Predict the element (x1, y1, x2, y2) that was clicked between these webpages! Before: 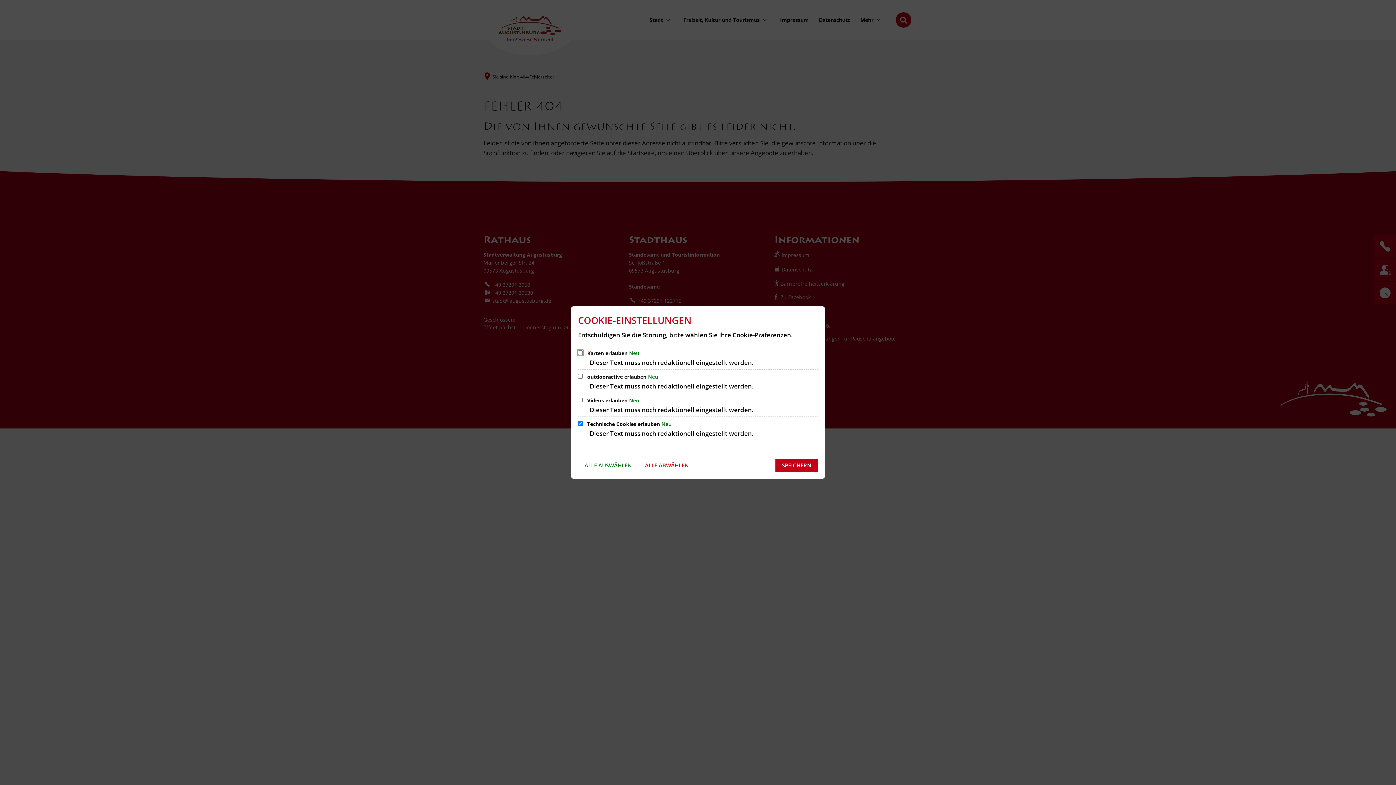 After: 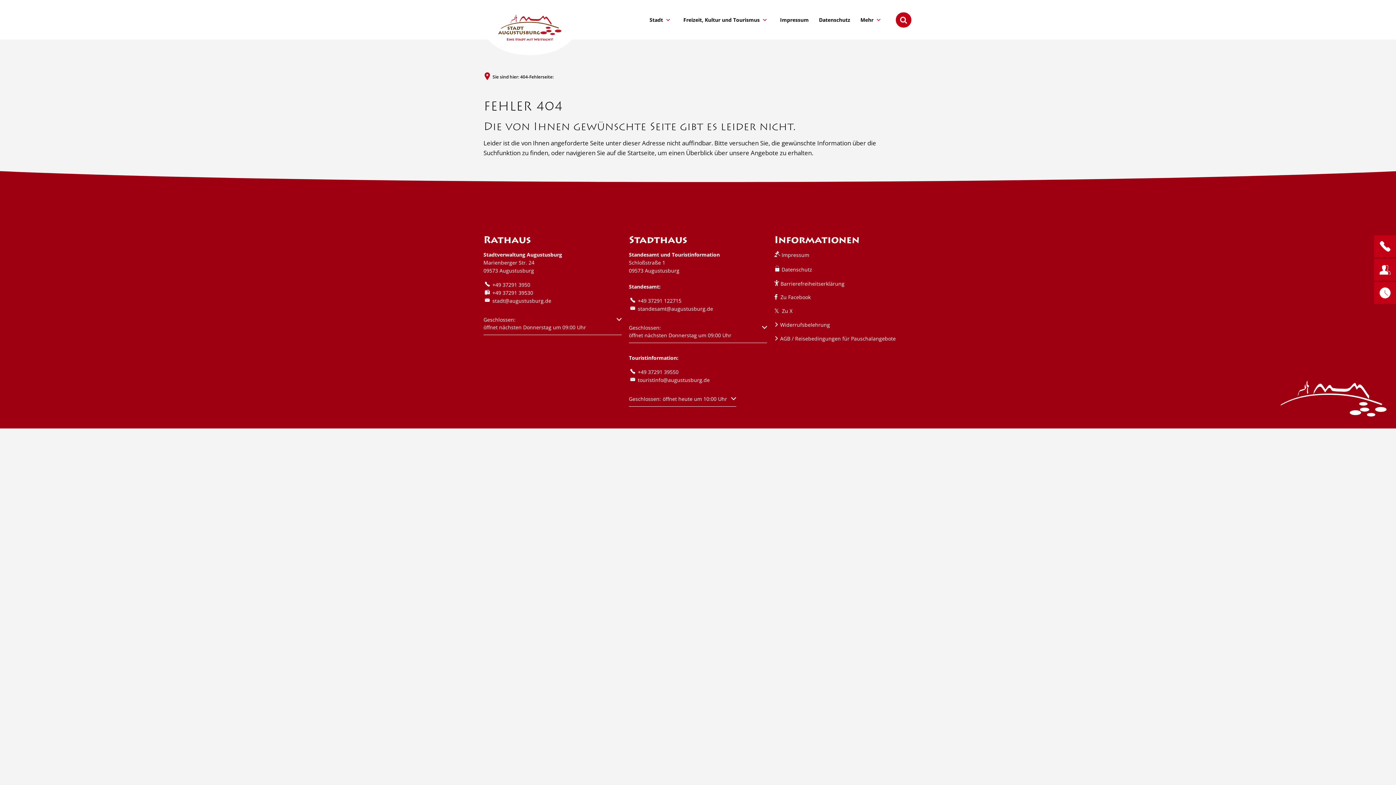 Action: label: SPEICHERN bbox: (775, 459, 818, 472)